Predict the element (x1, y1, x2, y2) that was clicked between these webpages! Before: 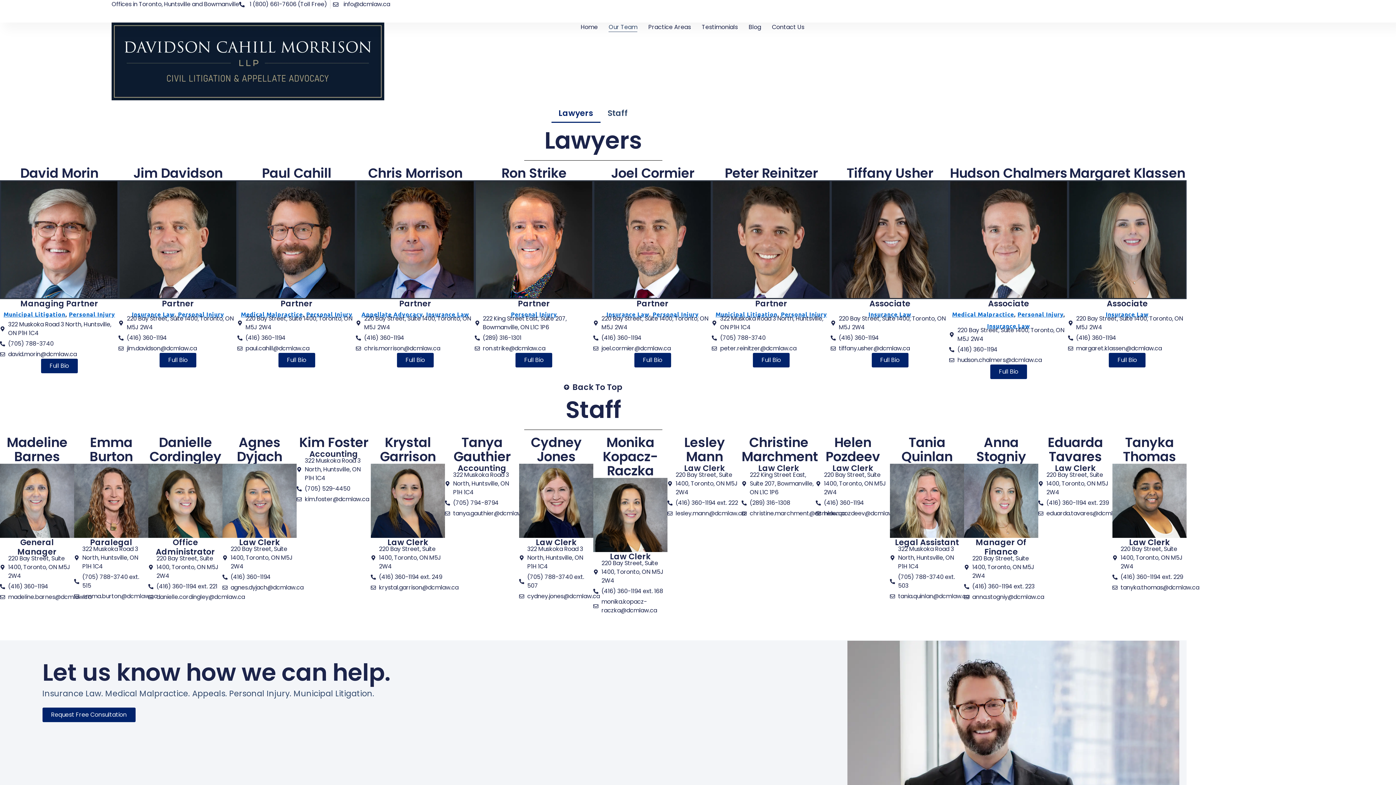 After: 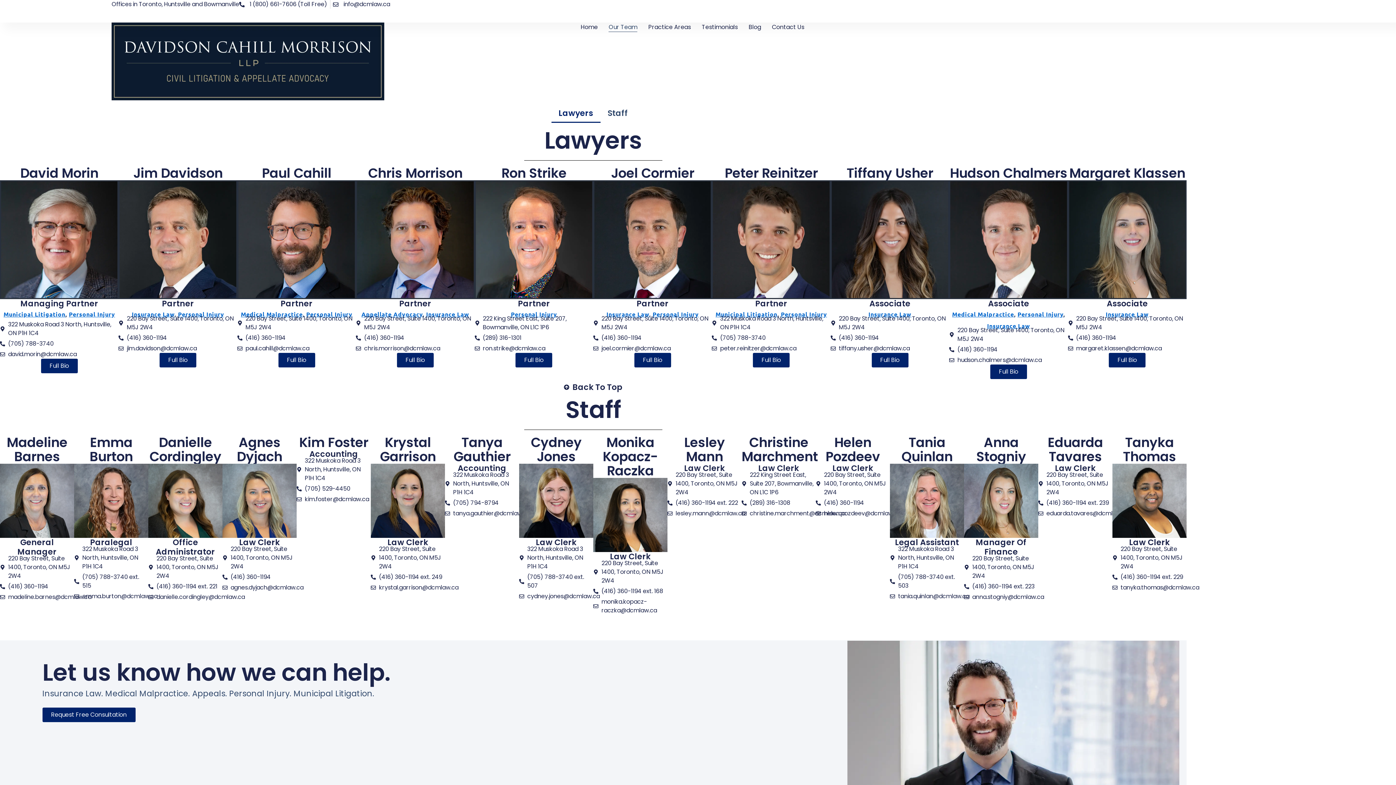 Action: label: (705) 788-3740 ext. 503 bbox: (890, 573, 964, 590)